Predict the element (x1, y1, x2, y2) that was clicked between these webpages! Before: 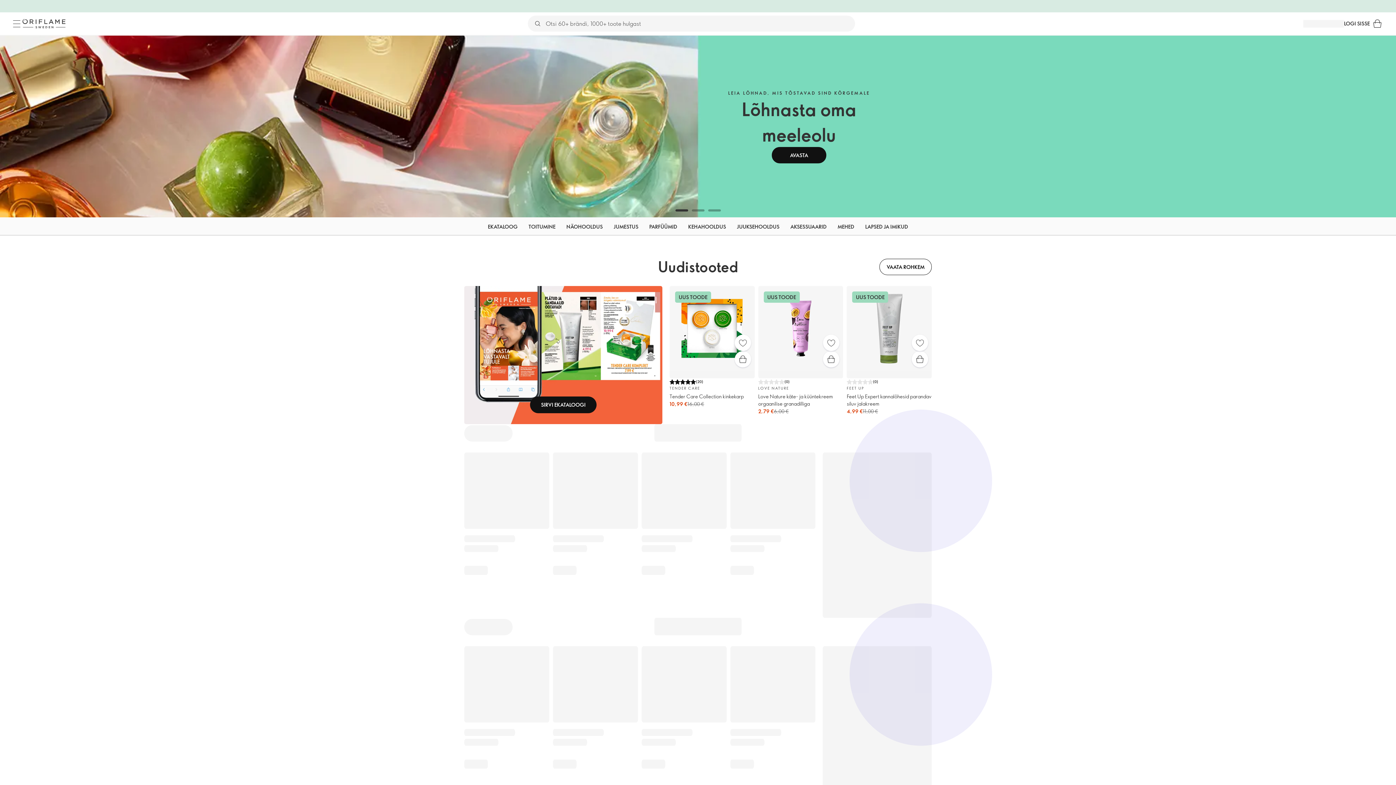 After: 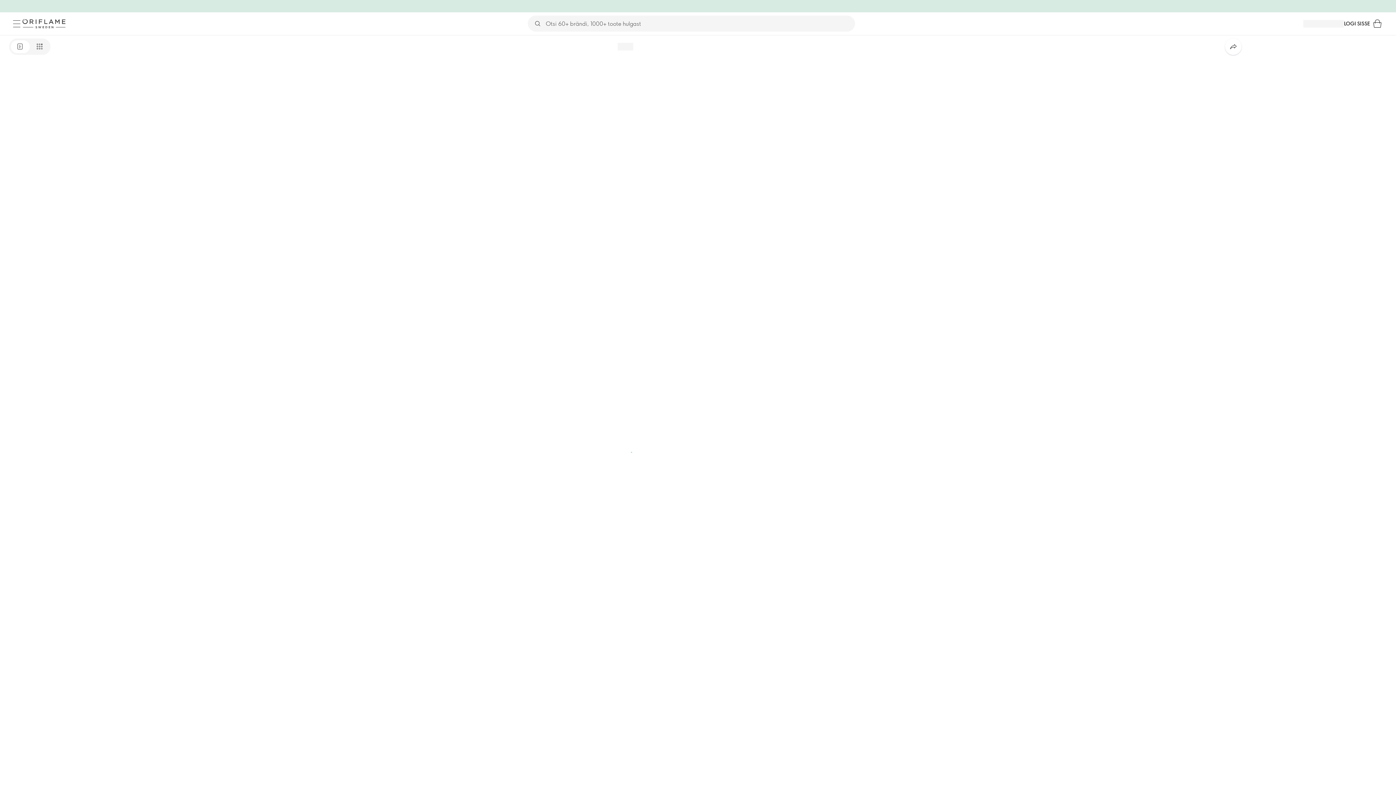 Action: label: SIRVI EKATALOOGI bbox: (530, 396, 596, 413)